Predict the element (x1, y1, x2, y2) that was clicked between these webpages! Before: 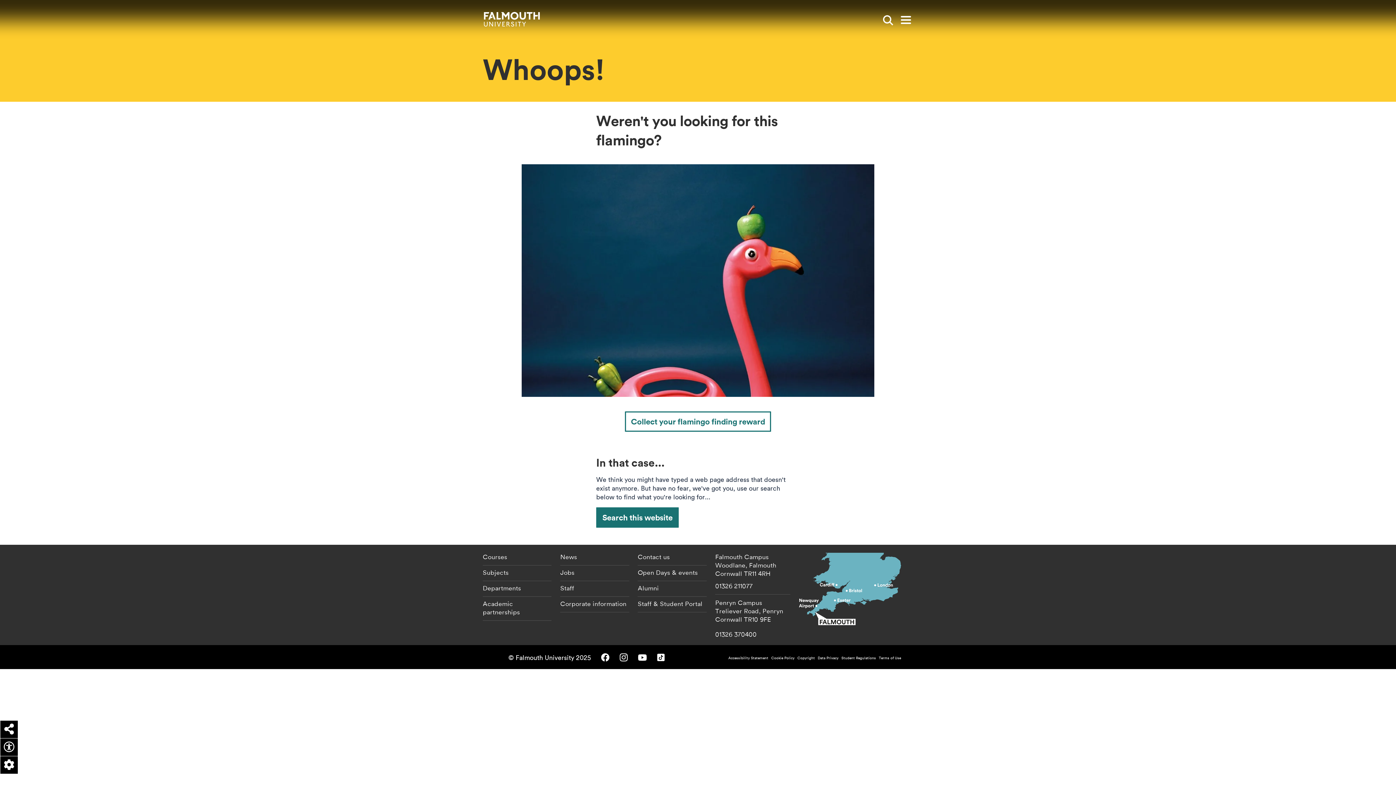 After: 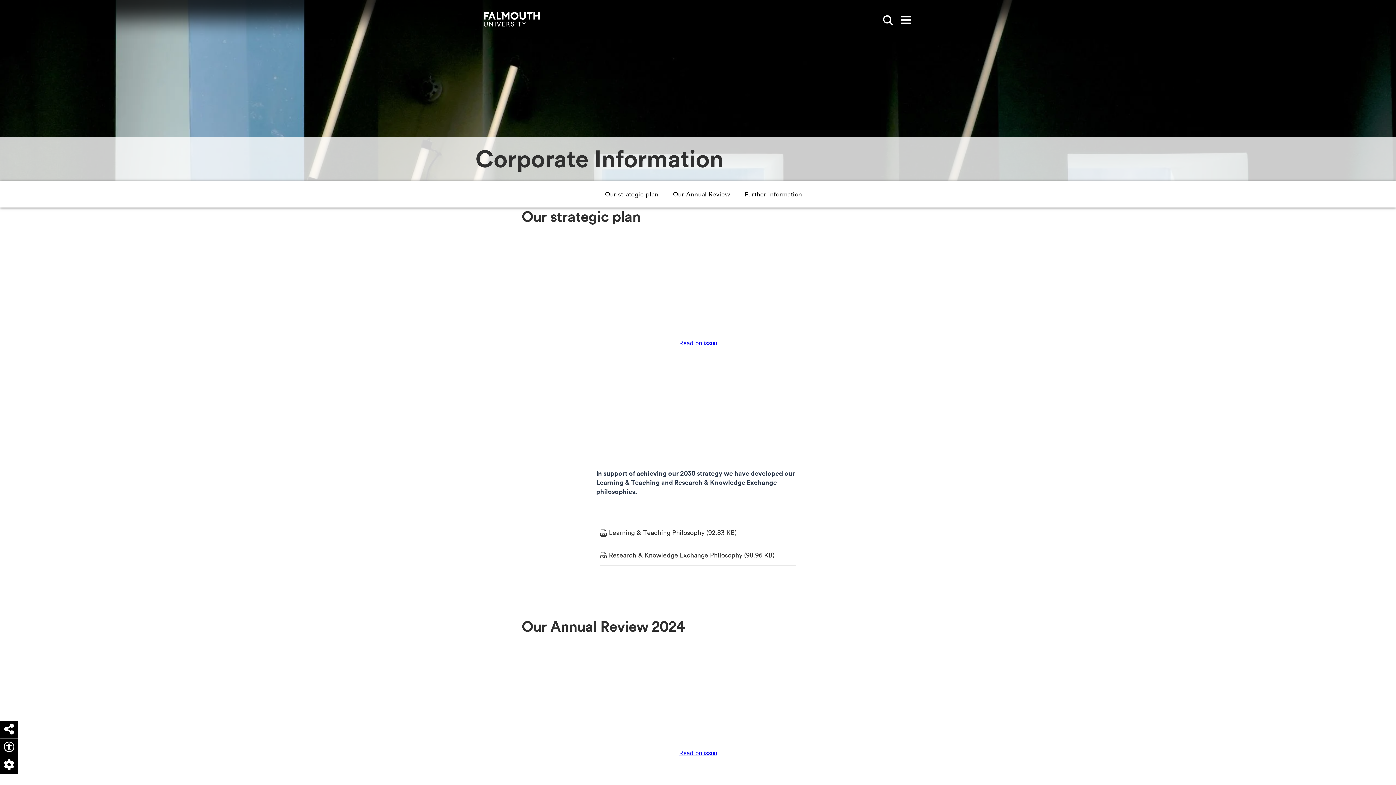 Action: bbox: (560, 600, 626, 608) label: Corporate information